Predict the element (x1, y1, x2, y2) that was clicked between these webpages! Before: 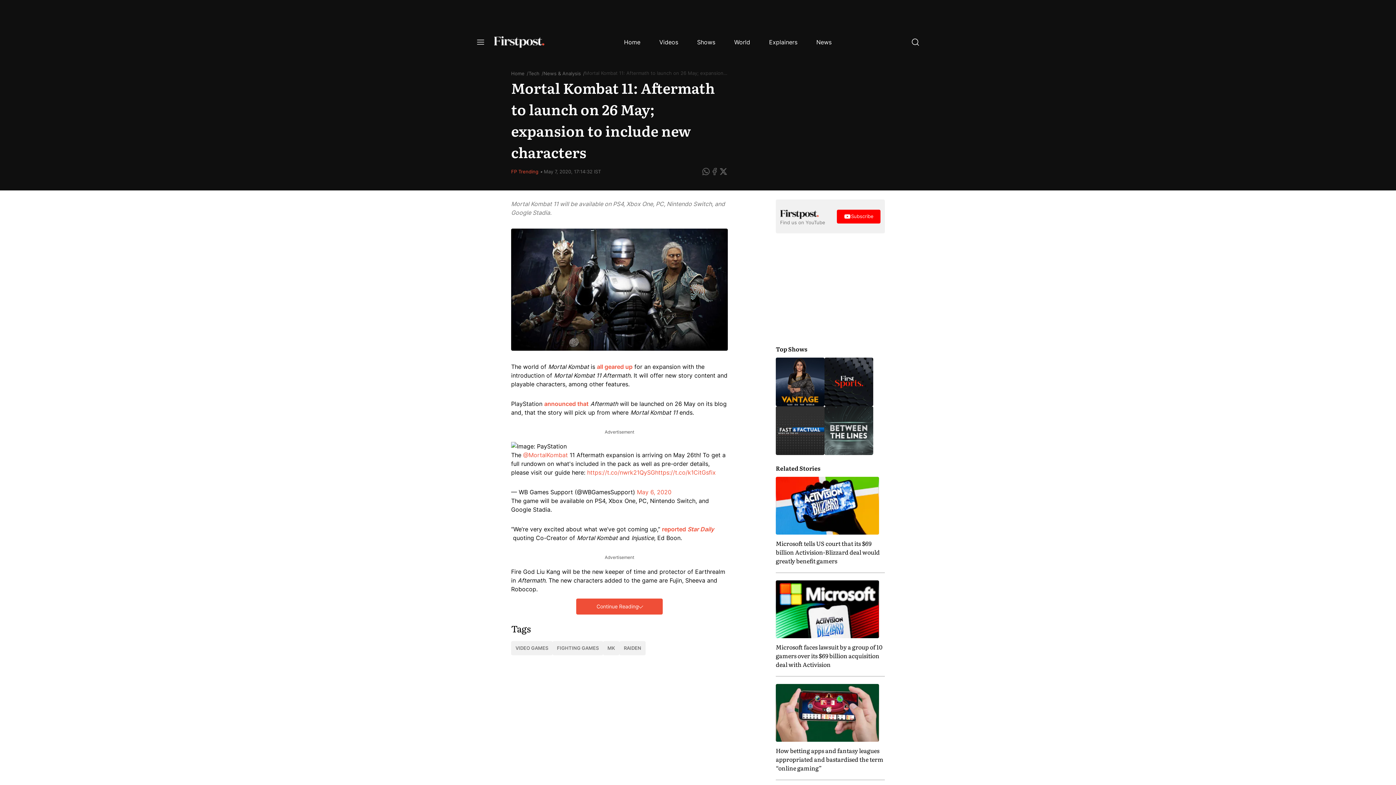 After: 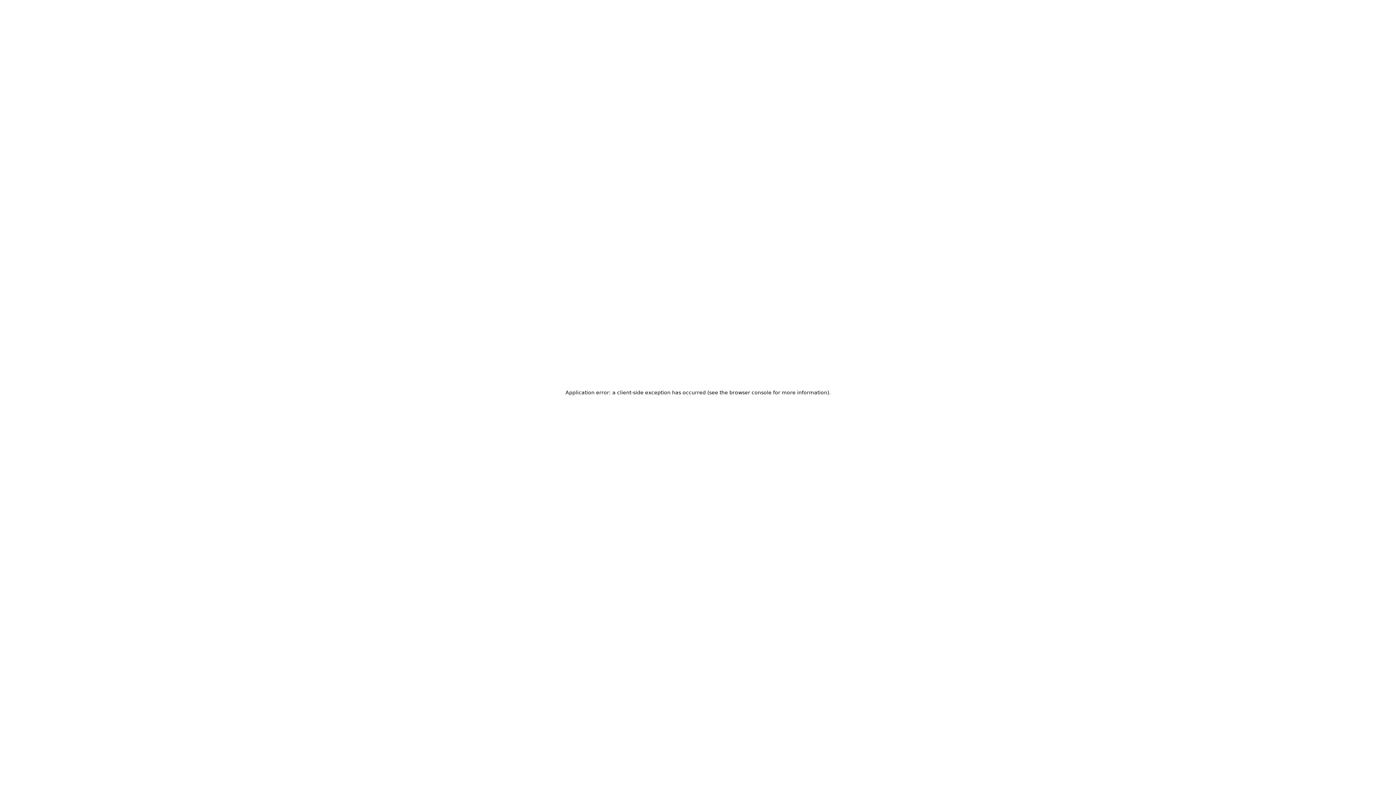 Action: bbox: (691, 36, 721, 48) label: Shows